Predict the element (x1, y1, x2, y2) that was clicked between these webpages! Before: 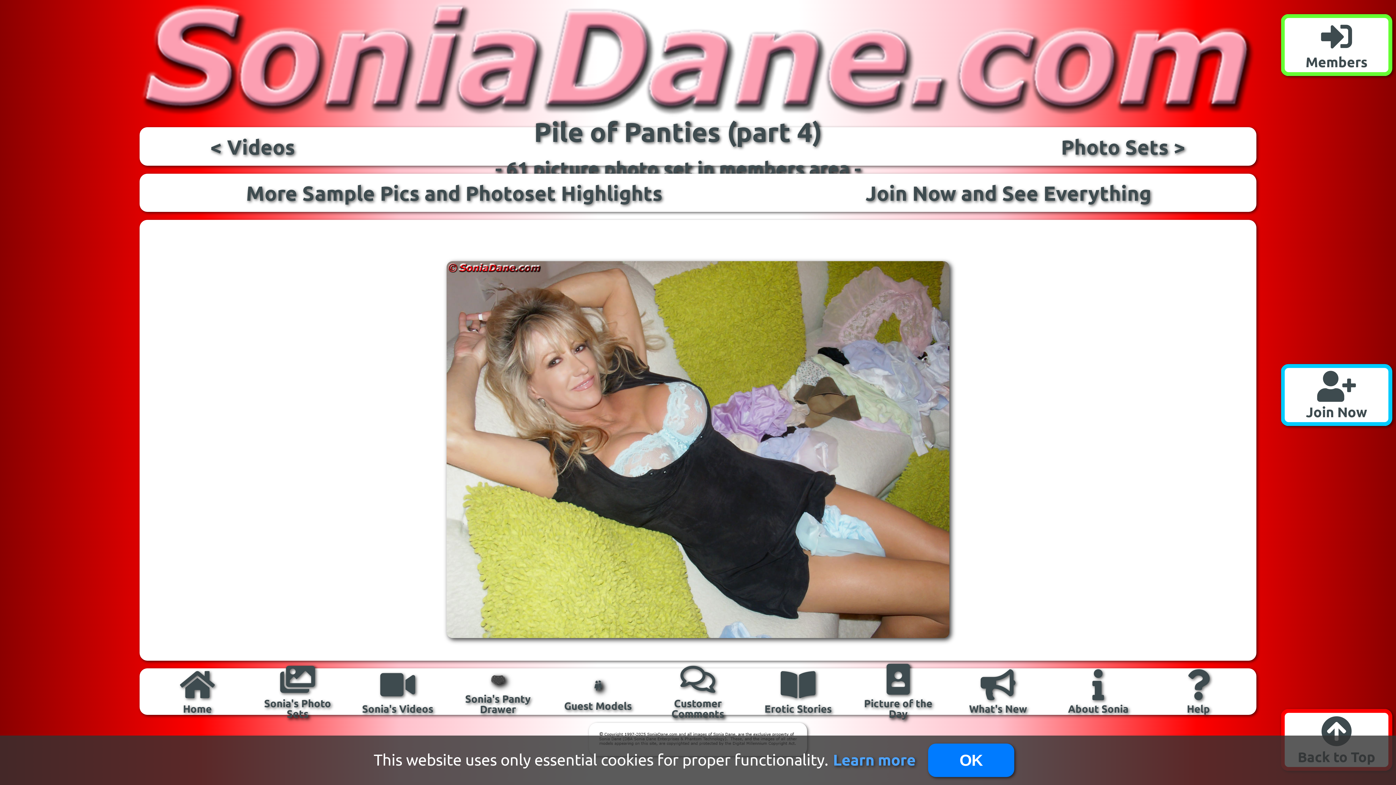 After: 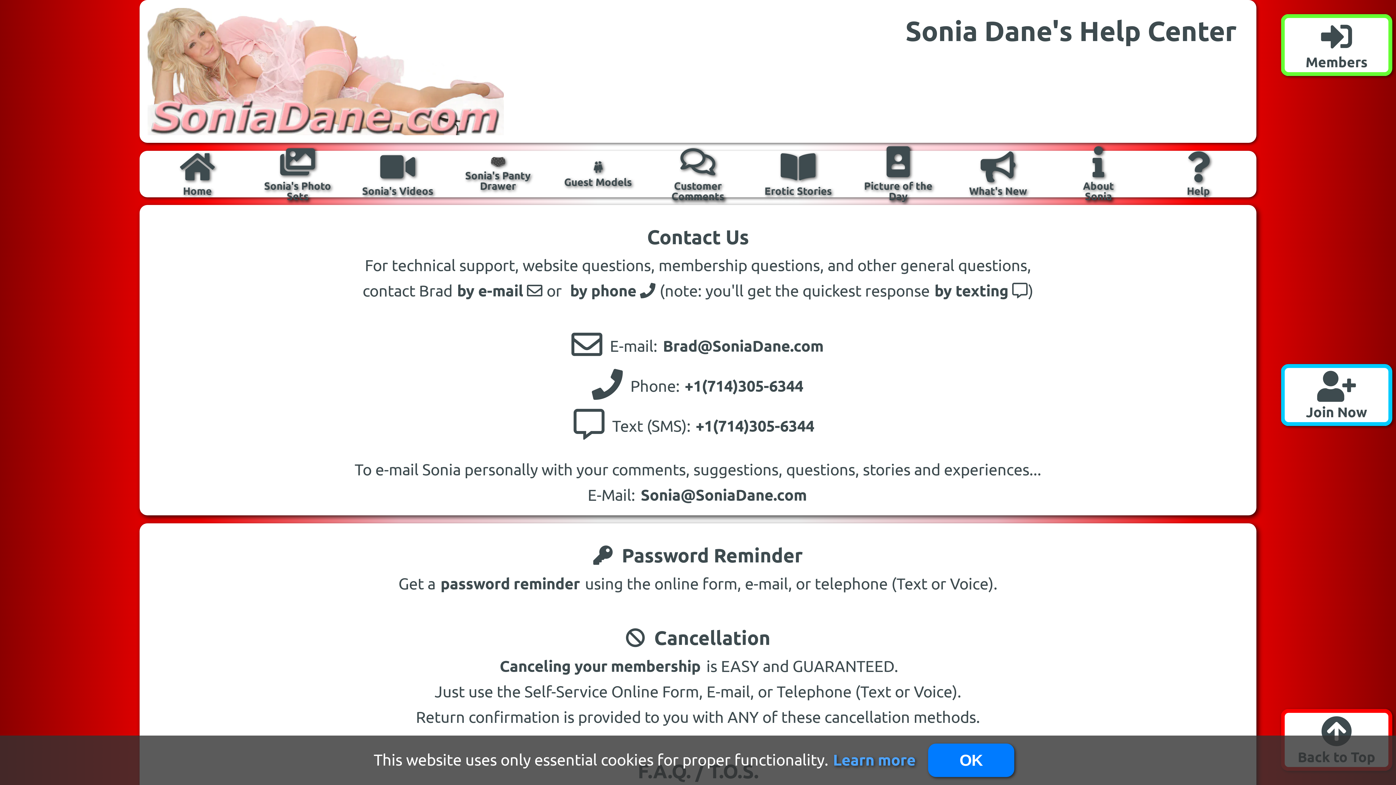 Action: bbox: (1185, 667, 1212, 716) label: Help